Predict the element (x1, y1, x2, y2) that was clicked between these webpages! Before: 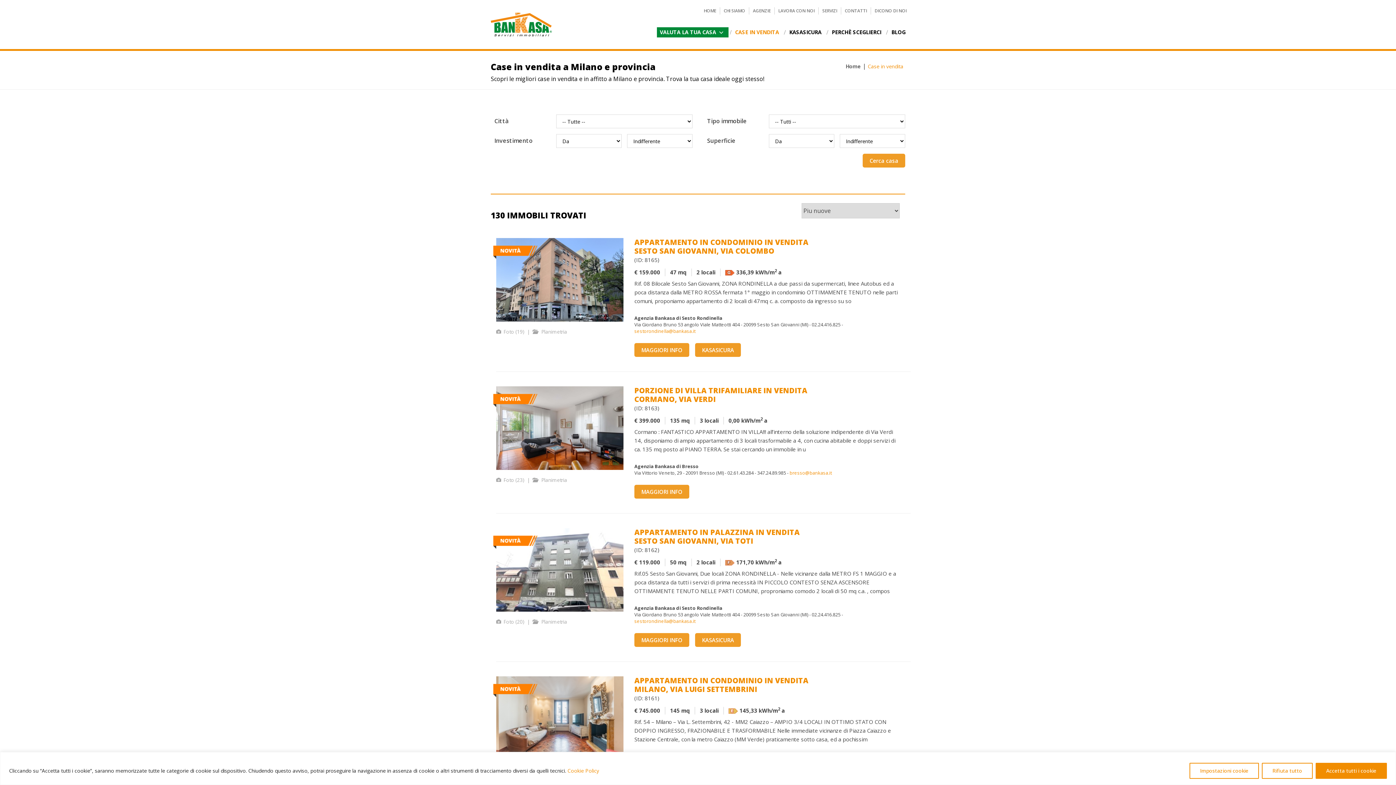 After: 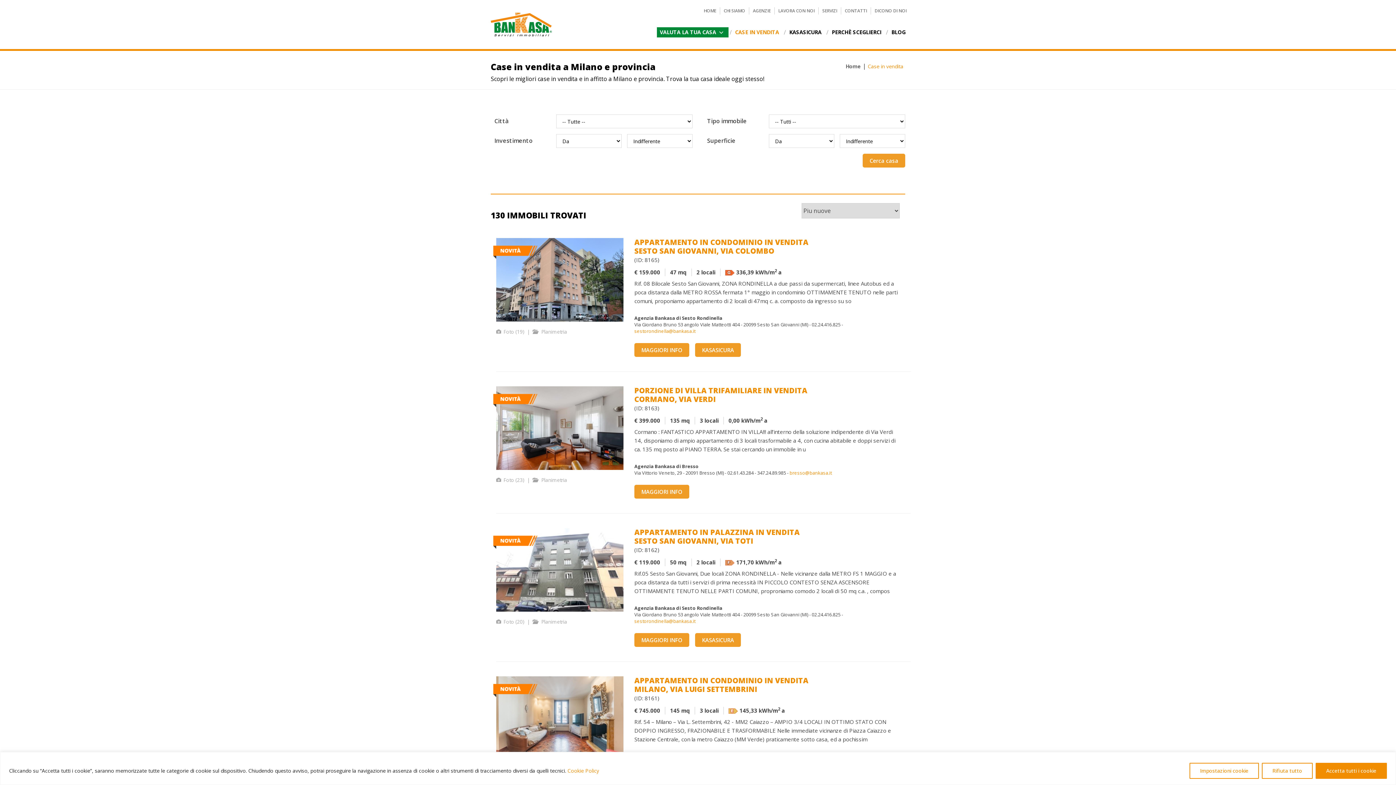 Action: bbox: (866, 62, 905, 69) label: Case in vendita